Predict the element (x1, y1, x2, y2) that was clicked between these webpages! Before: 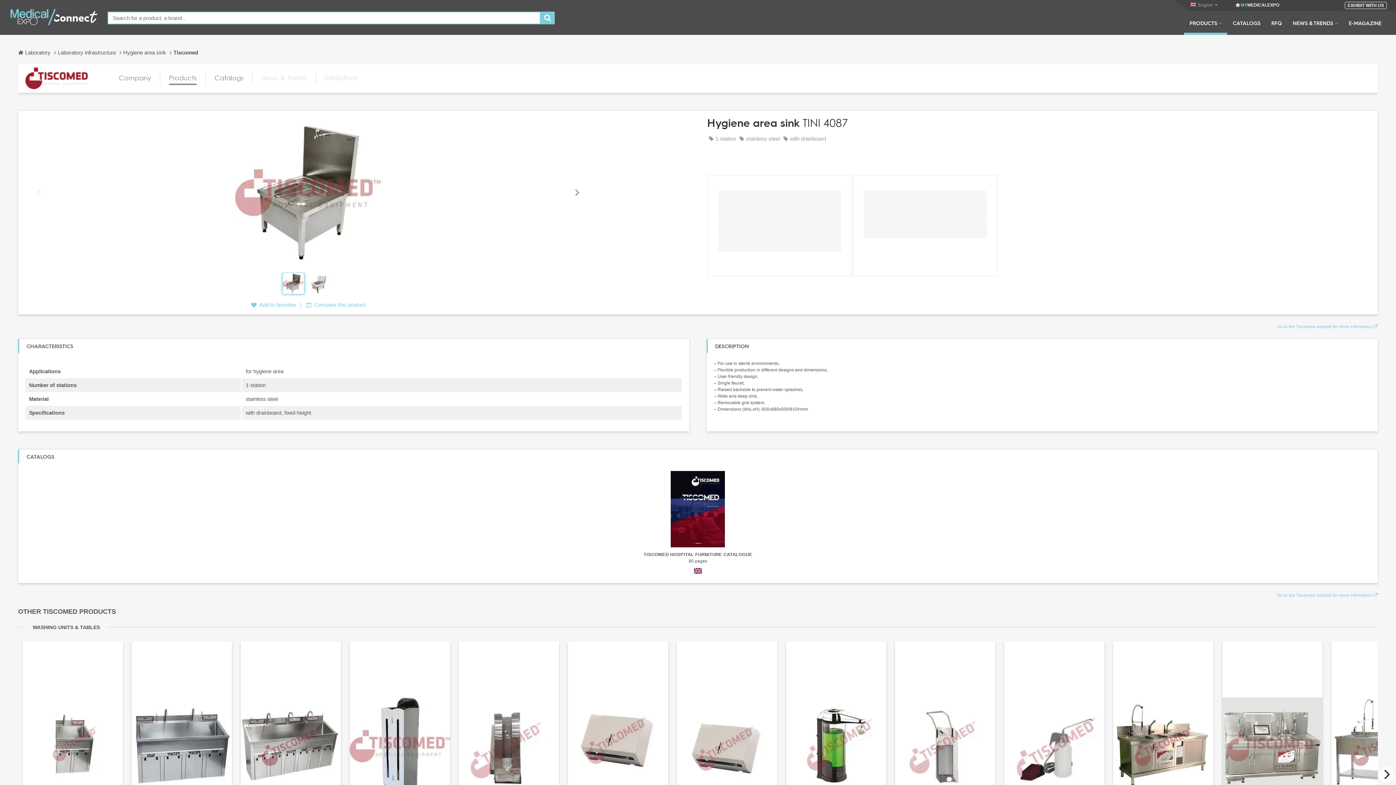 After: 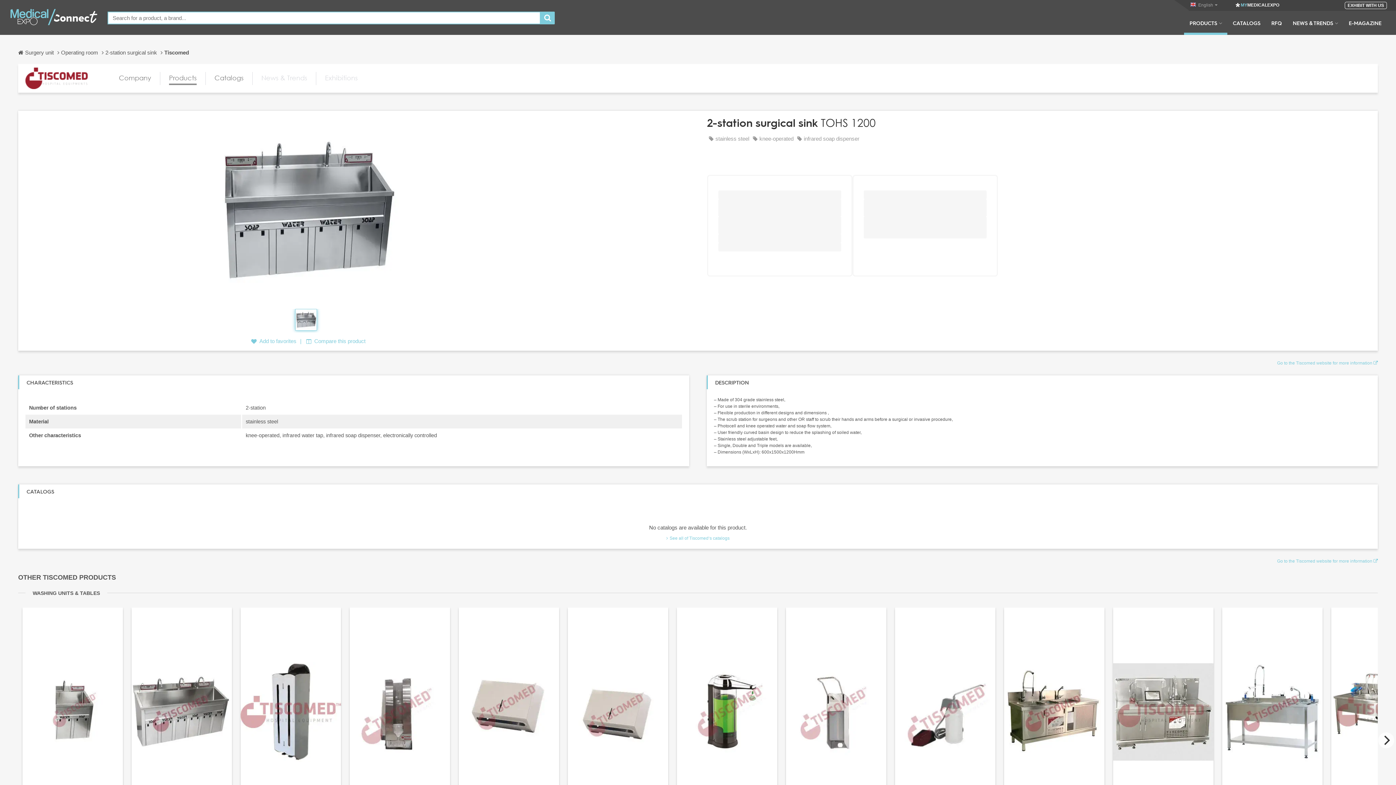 Action: bbox: (131, 642, 231, 855)